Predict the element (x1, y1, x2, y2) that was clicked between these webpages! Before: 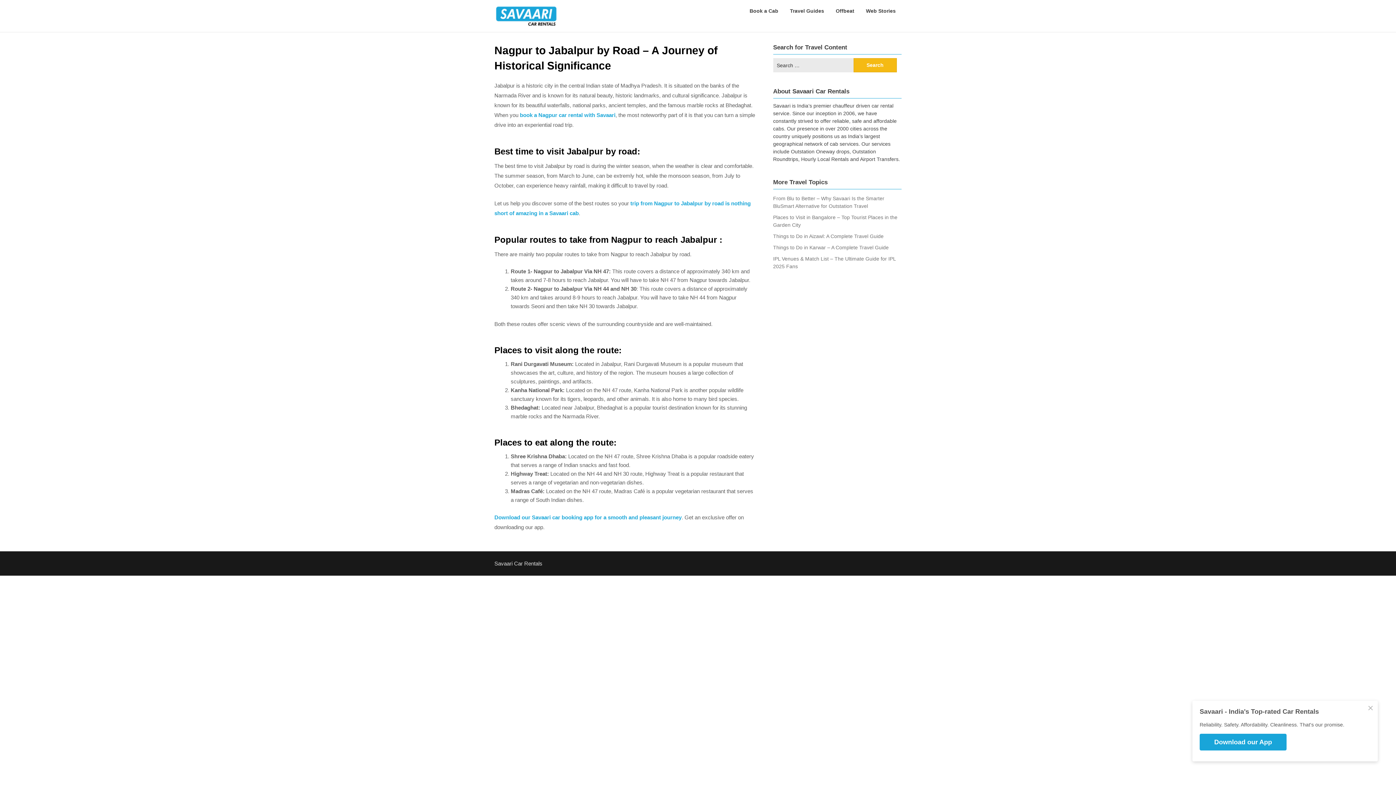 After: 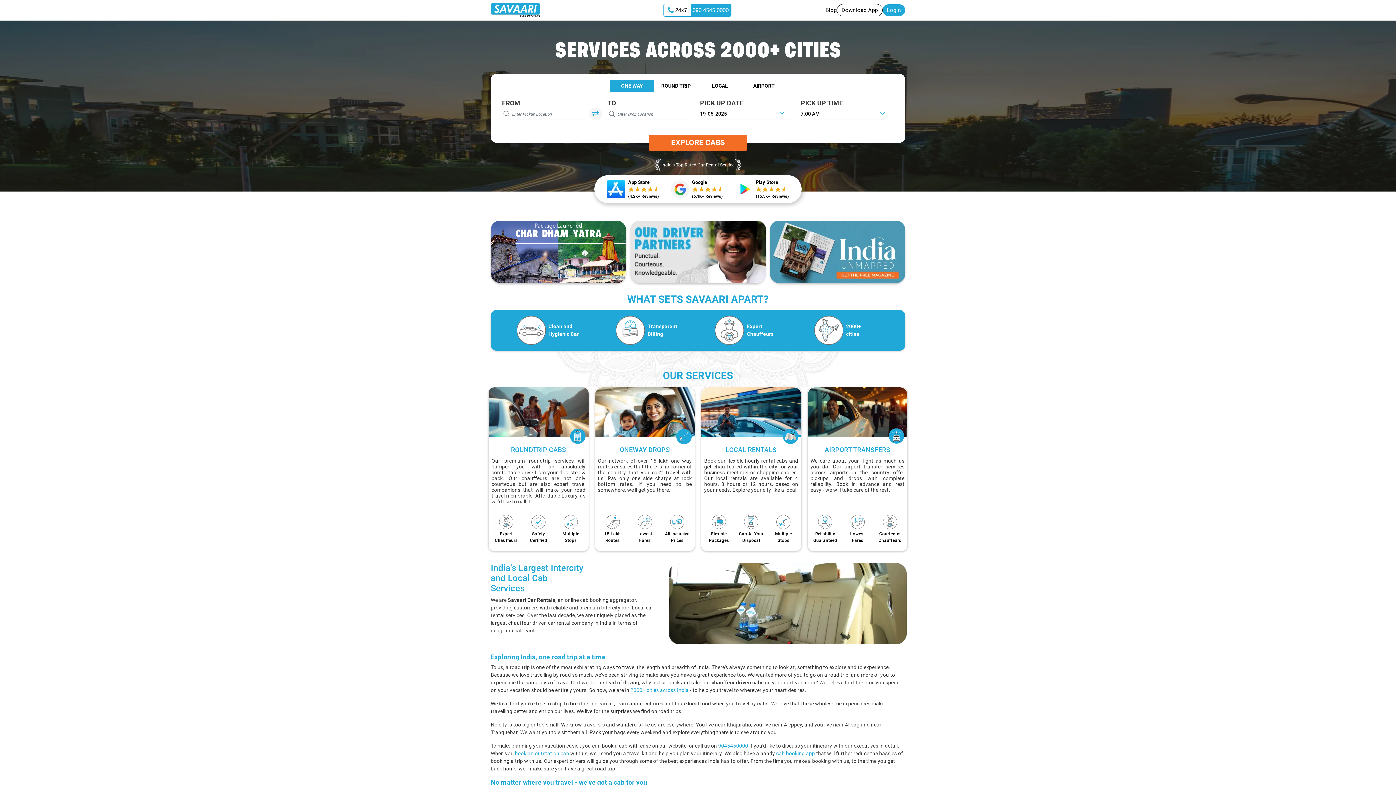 Action: label: Book a Cab bbox: (743, 0, 784, 21)